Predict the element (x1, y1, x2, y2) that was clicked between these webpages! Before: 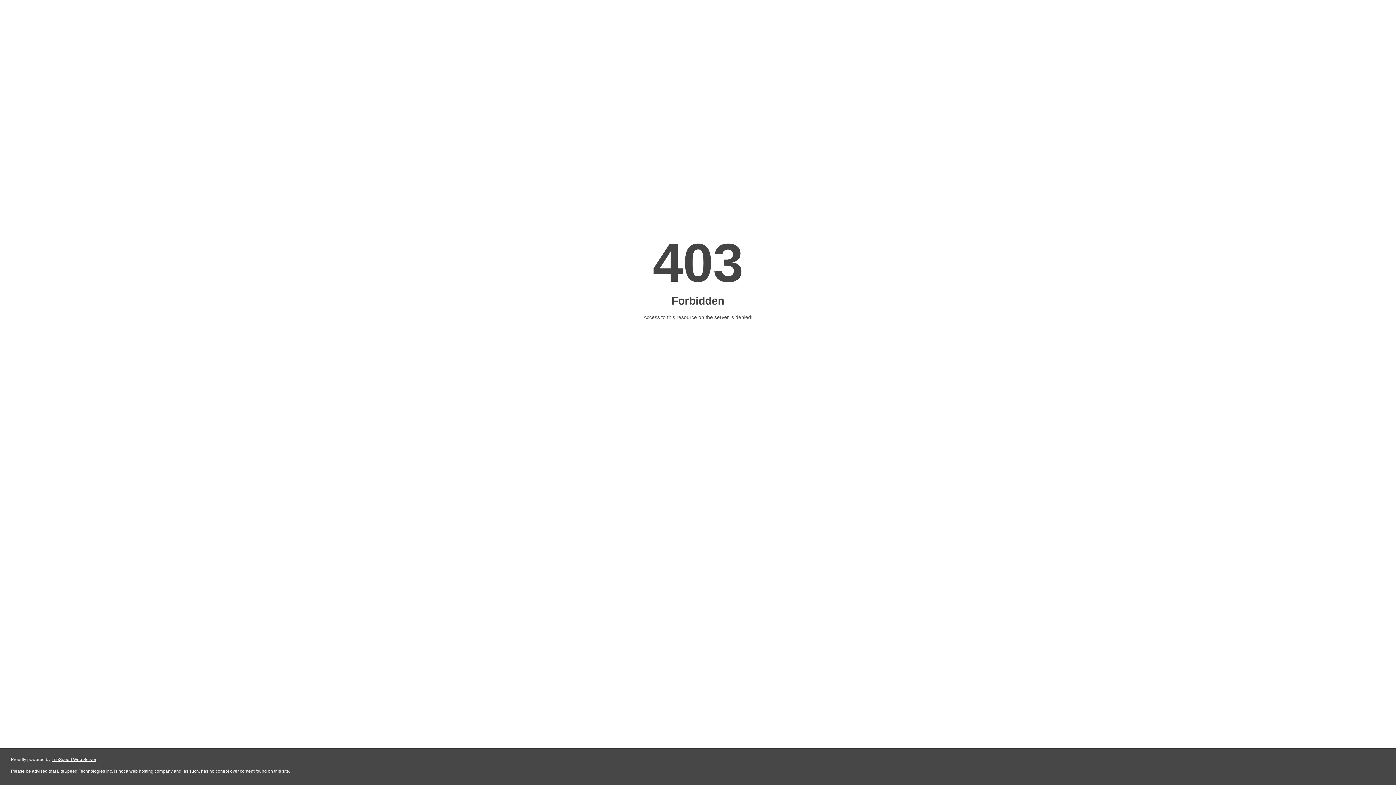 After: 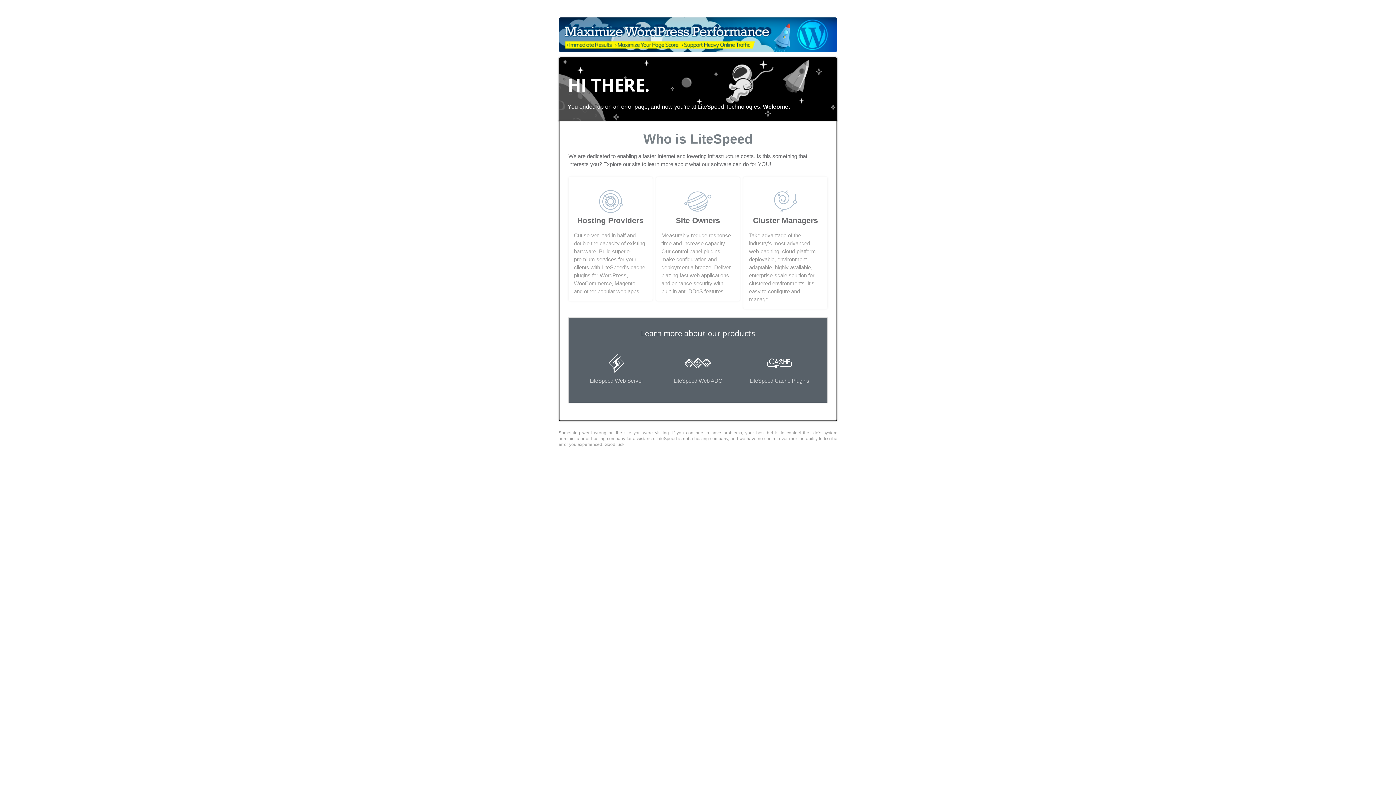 Action: label: LiteSpeed Web Server bbox: (51, 757, 96, 762)